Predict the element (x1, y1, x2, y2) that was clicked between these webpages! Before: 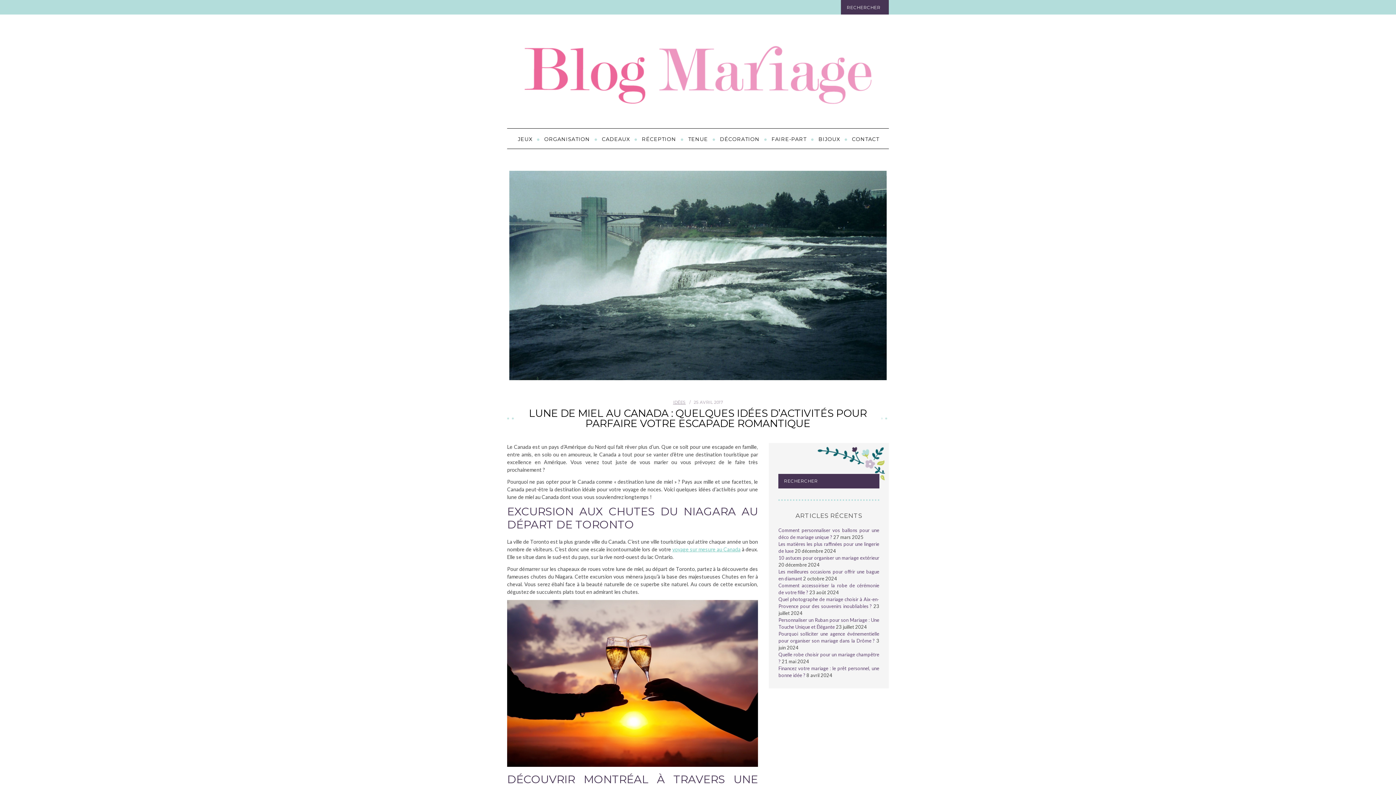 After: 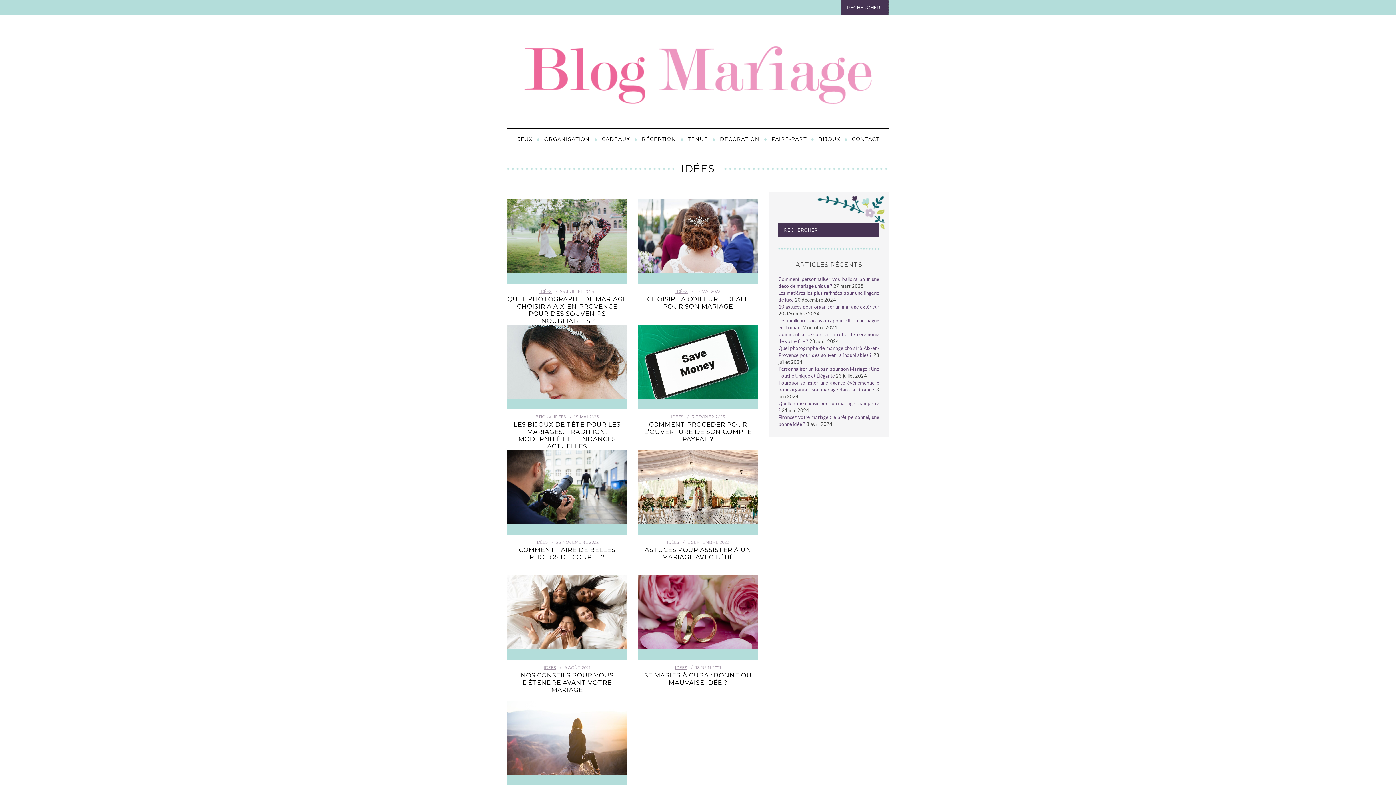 Action: bbox: (673, 399, 685, 404) label: IDÉES